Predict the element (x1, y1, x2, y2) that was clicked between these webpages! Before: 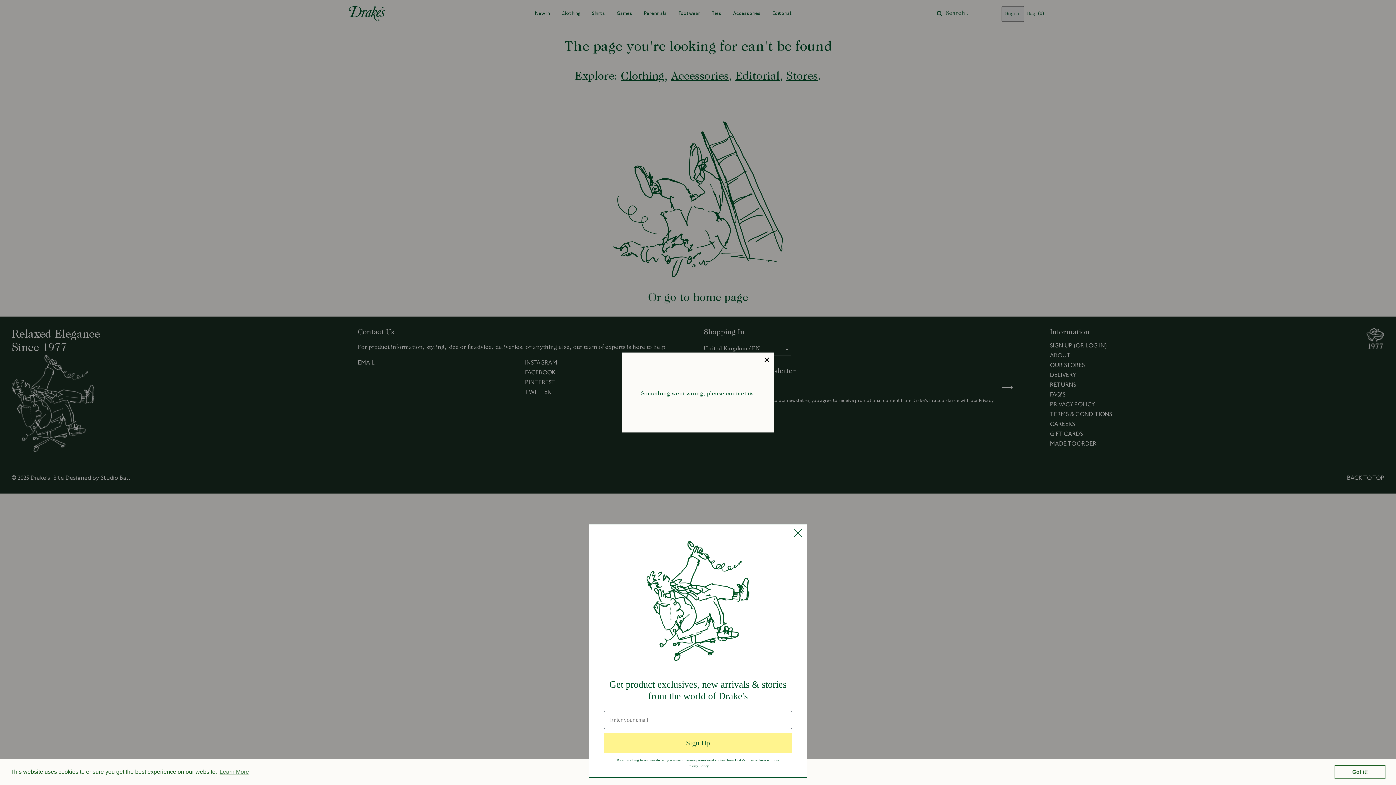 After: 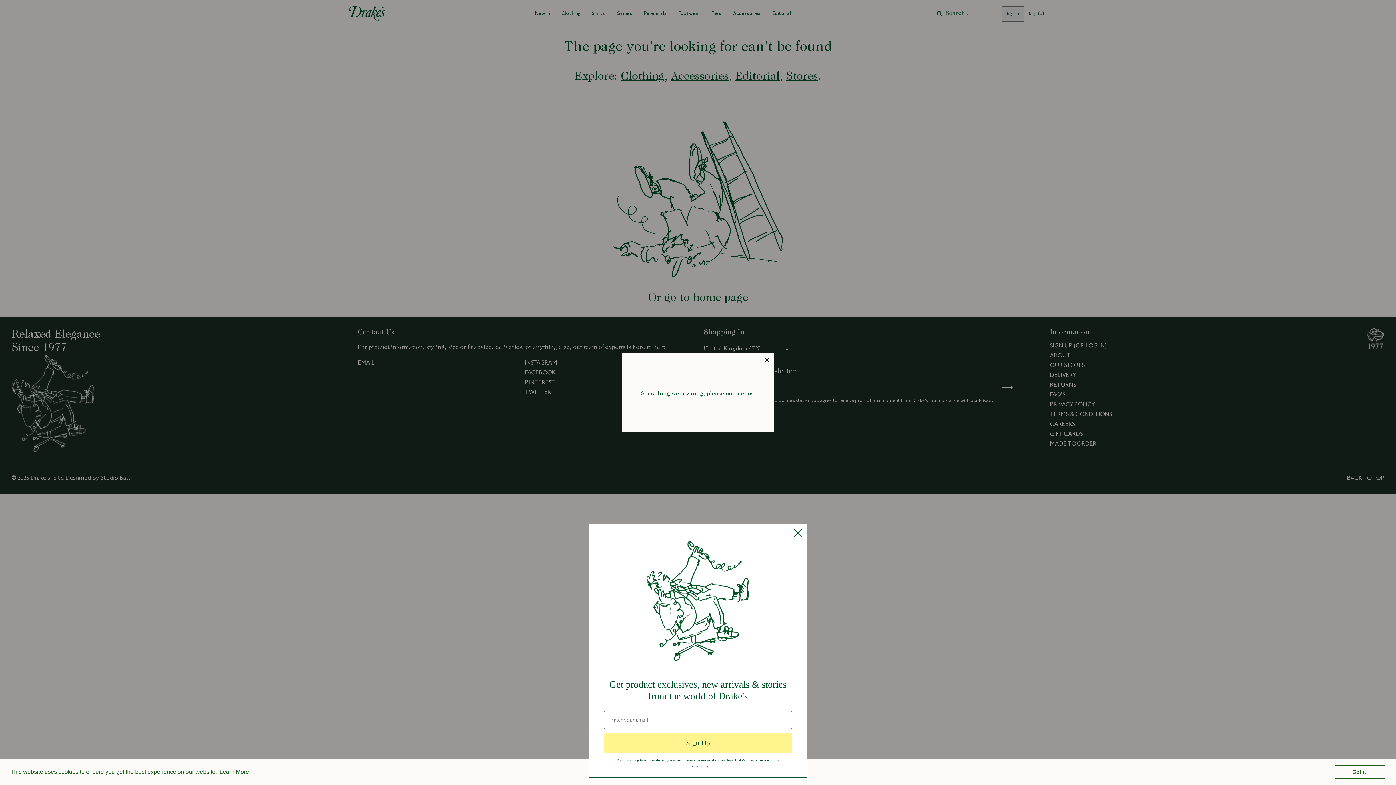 Action: label: learn more about cookies bbox: (218, 766, 250, 777)